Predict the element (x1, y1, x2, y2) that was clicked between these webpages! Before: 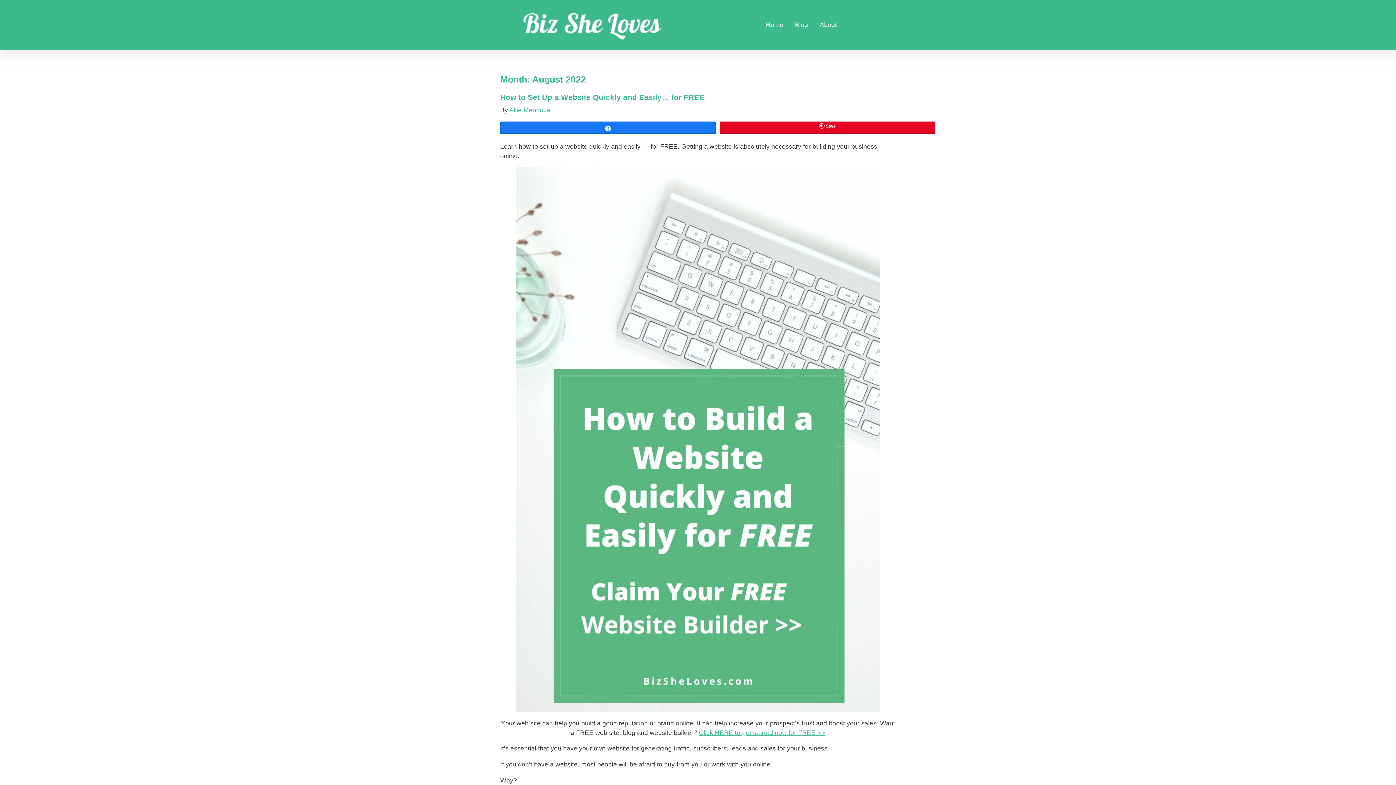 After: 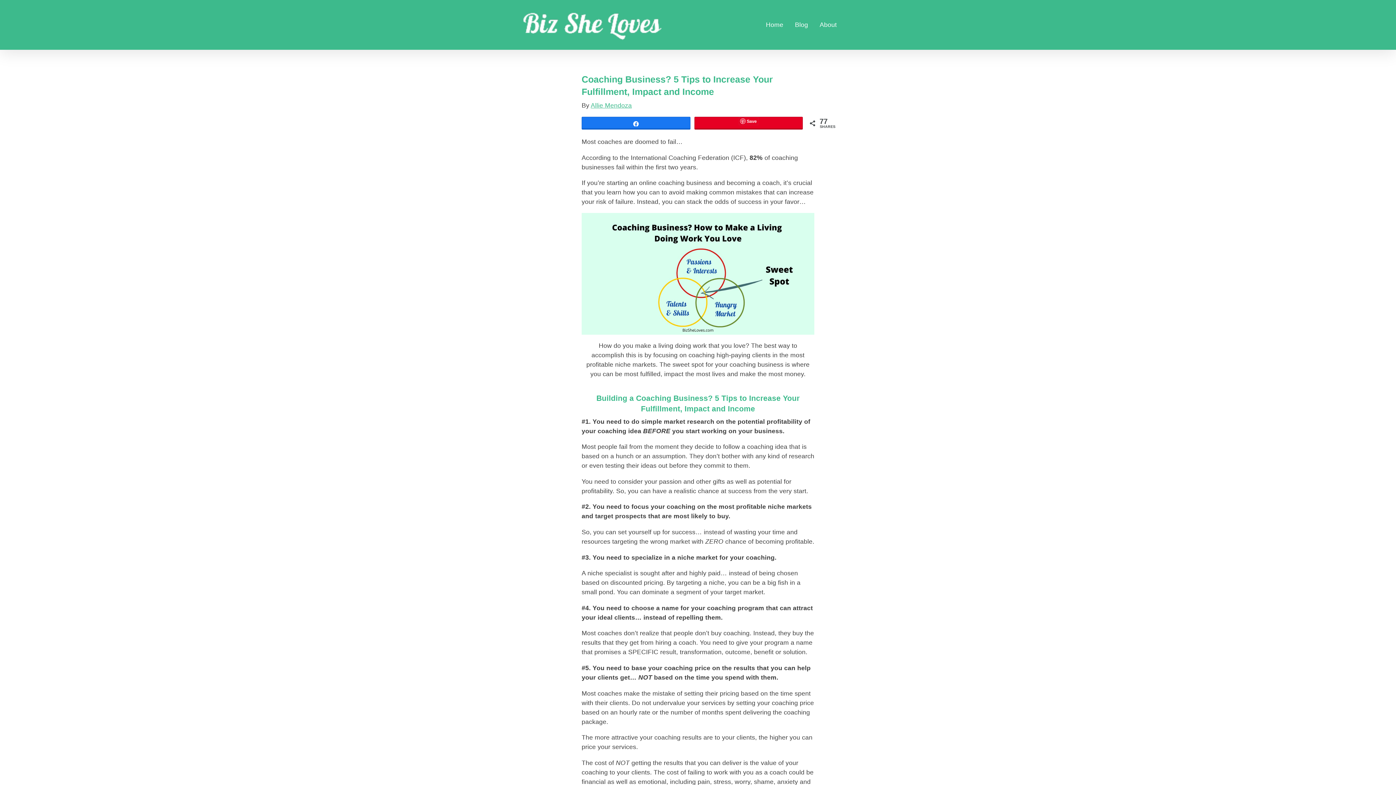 Action: bbox: (500, 0, 683, 47)